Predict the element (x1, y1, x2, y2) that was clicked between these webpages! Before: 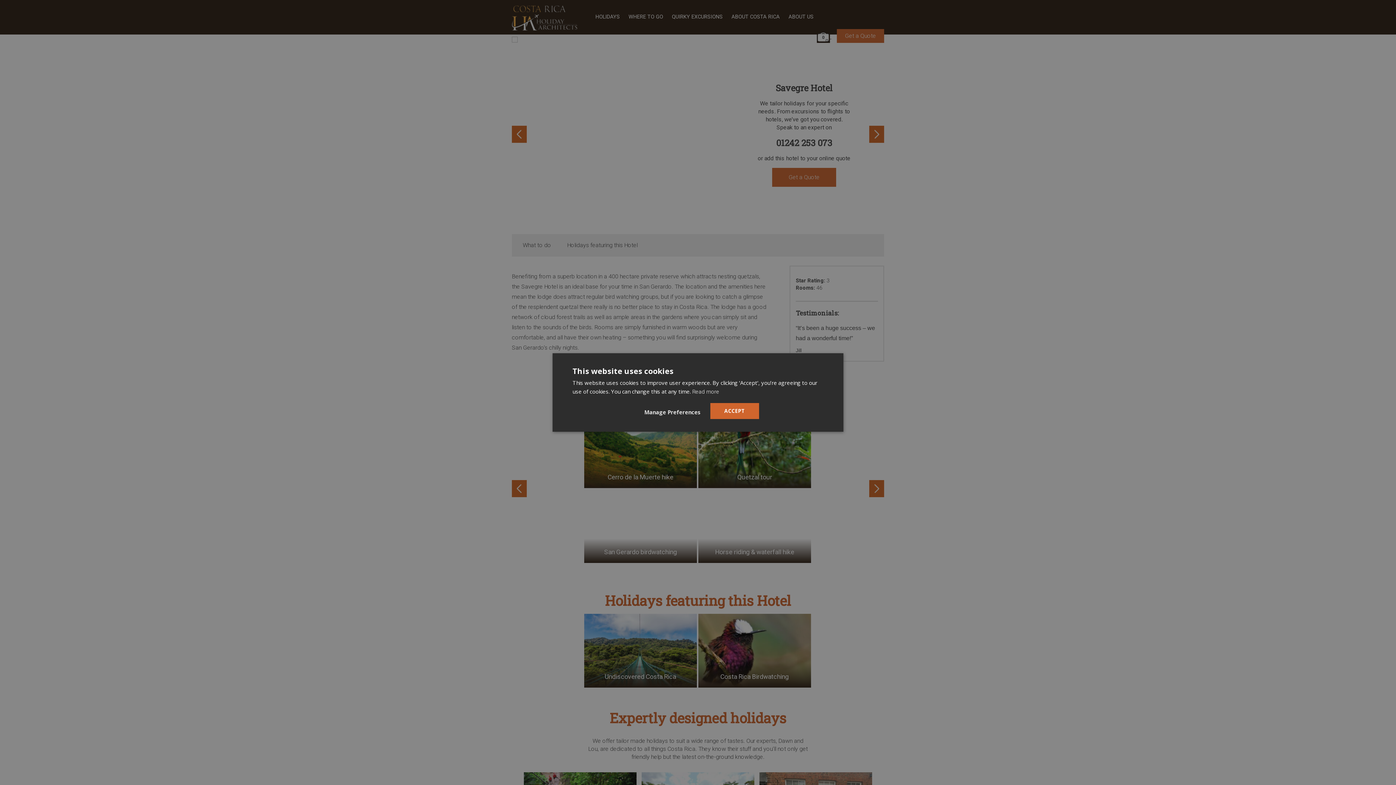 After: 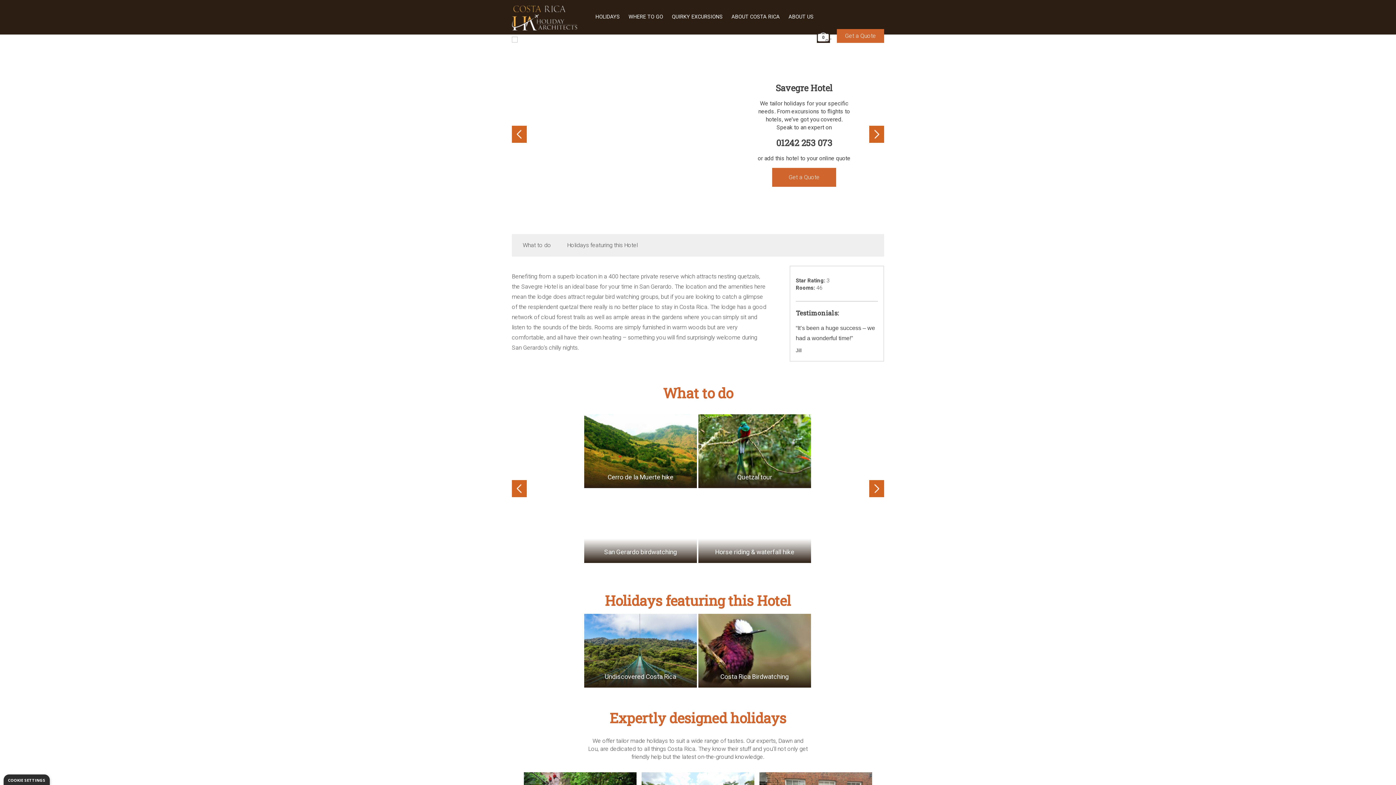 Action: label: ACCEPT bbox: (710, 403, 759, 419)